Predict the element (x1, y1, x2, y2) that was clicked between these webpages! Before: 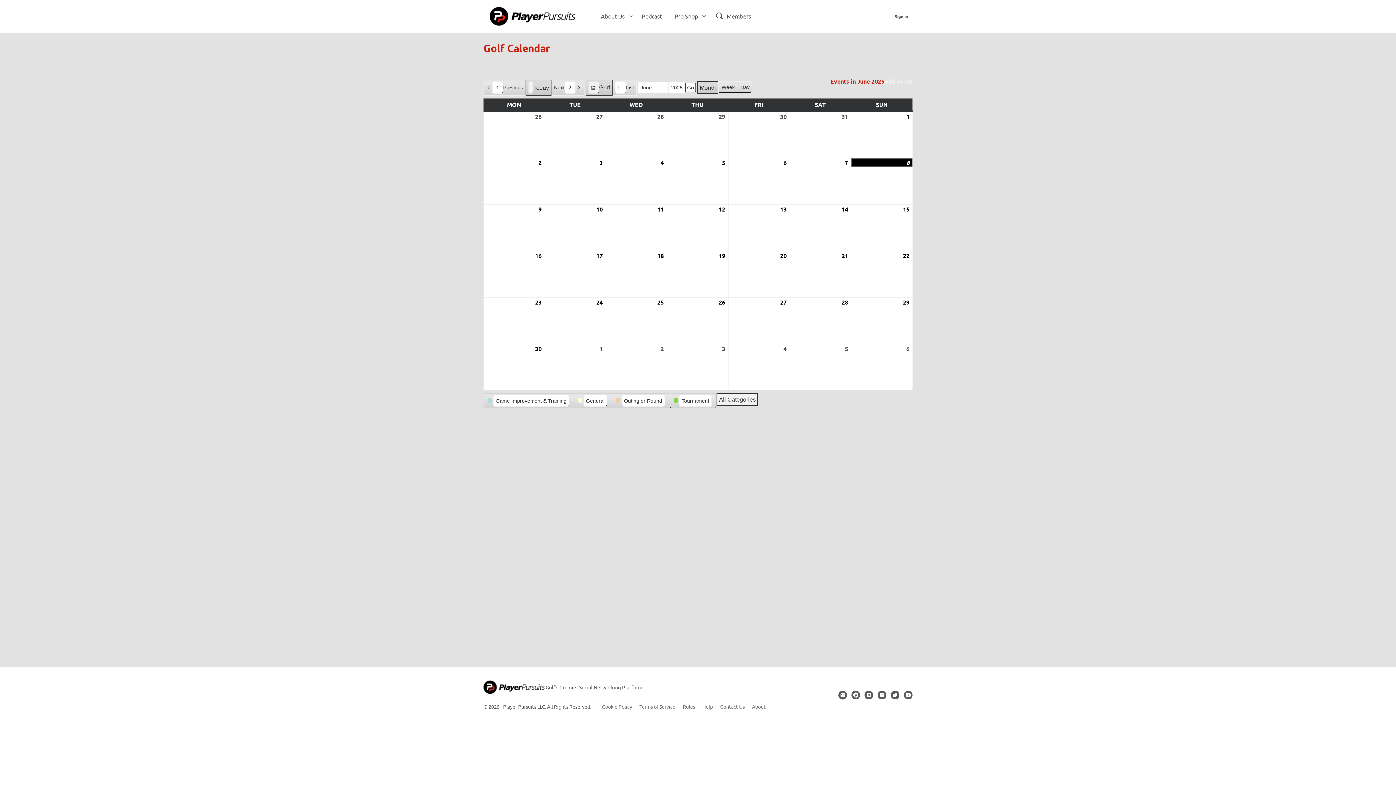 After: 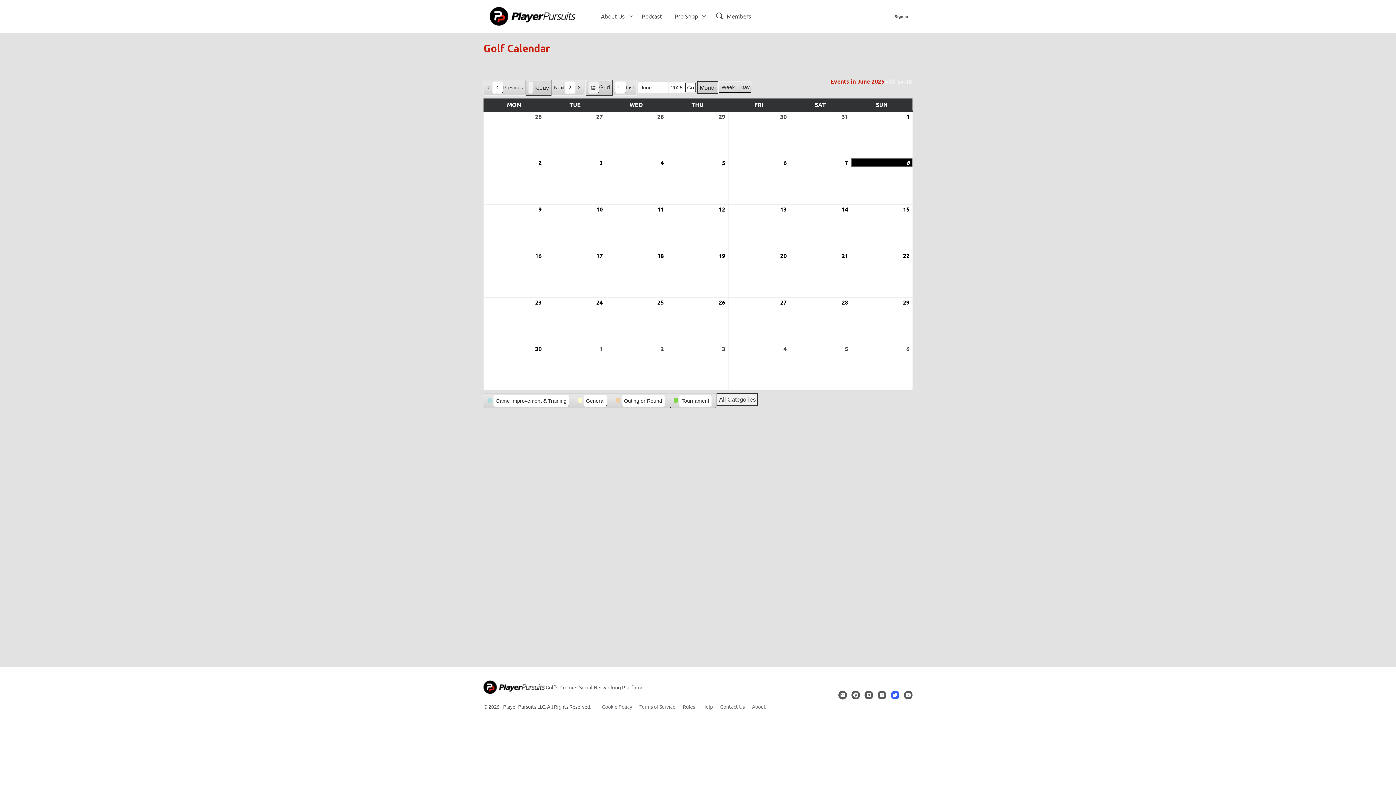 Action: bbox: (890, 690, 899, 699)